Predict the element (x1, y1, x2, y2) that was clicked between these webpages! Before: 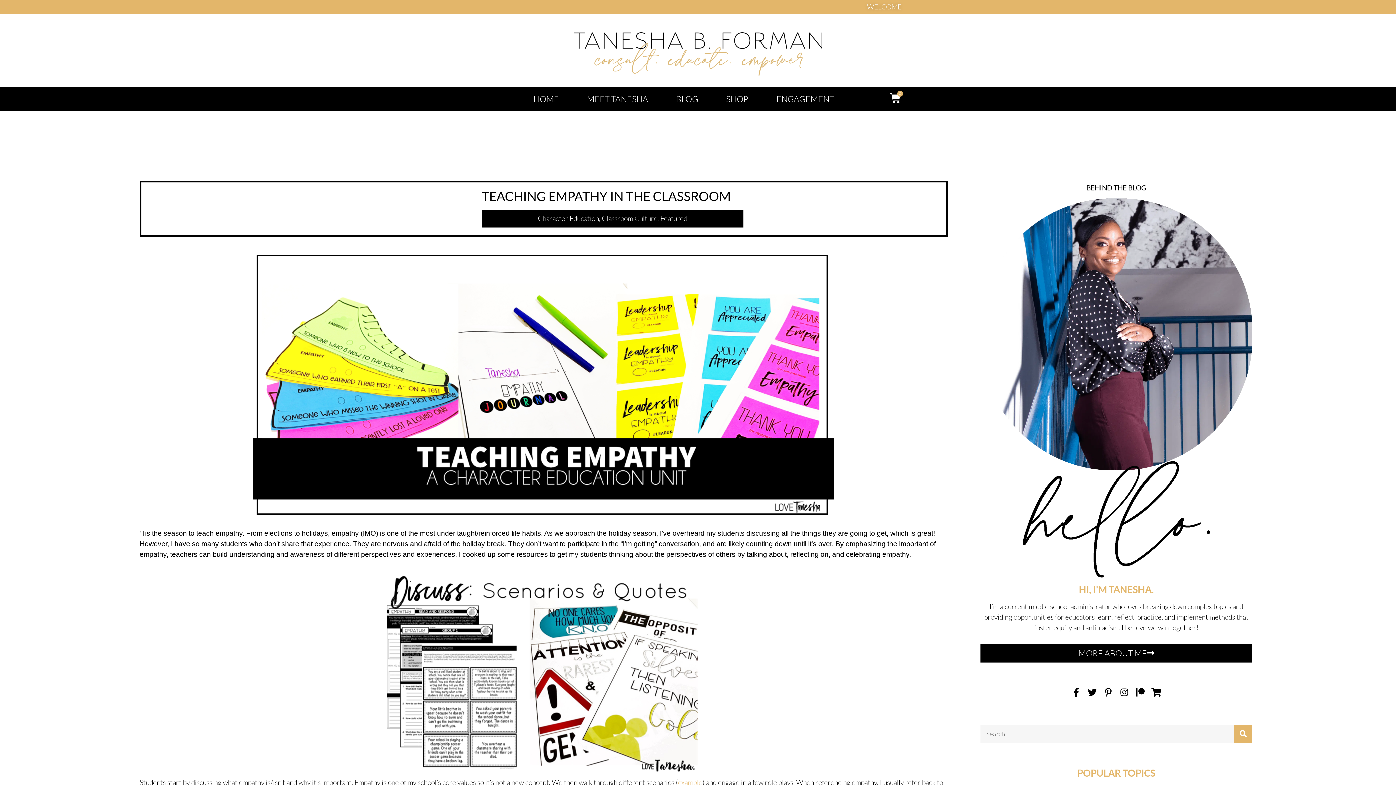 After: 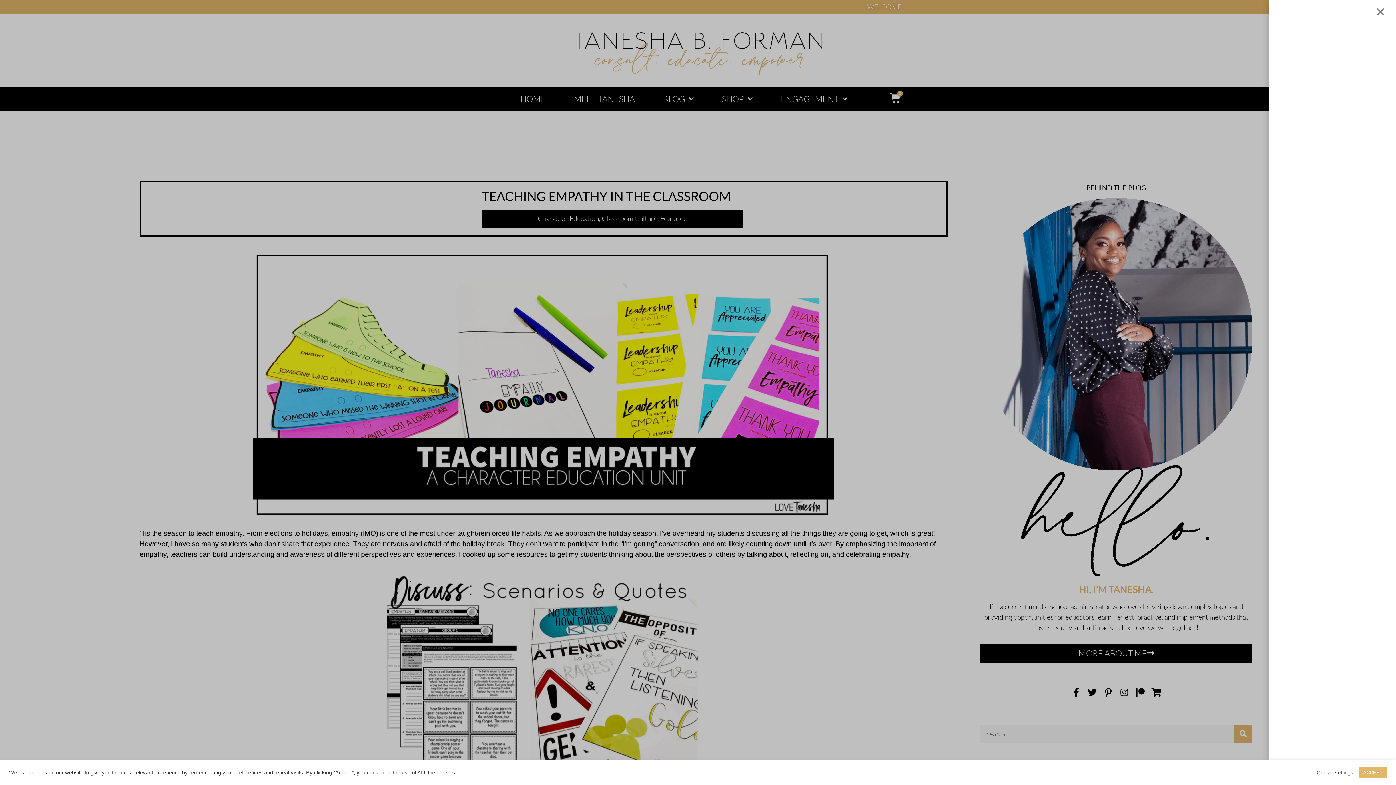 Action: label: 0
CART bbox: (890, 92, 901, 103)